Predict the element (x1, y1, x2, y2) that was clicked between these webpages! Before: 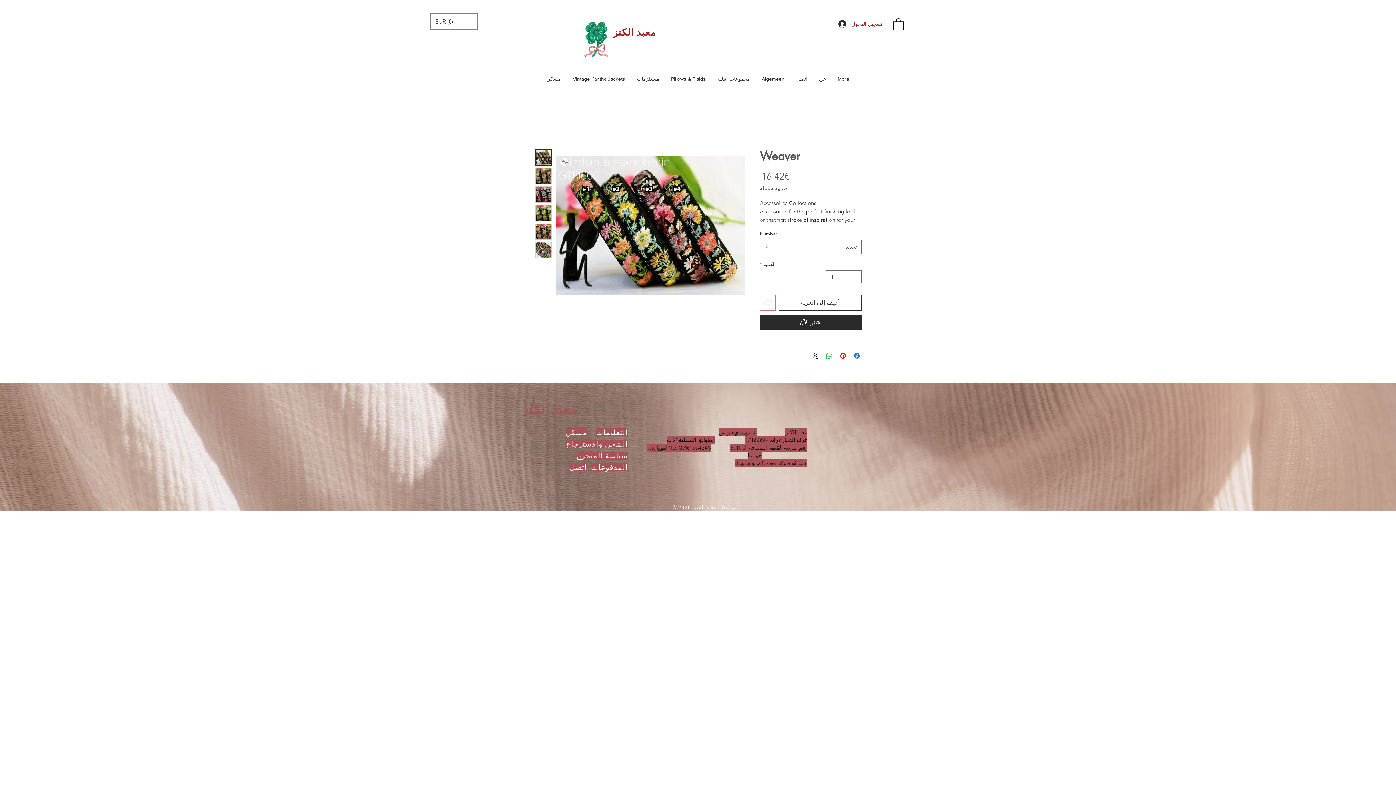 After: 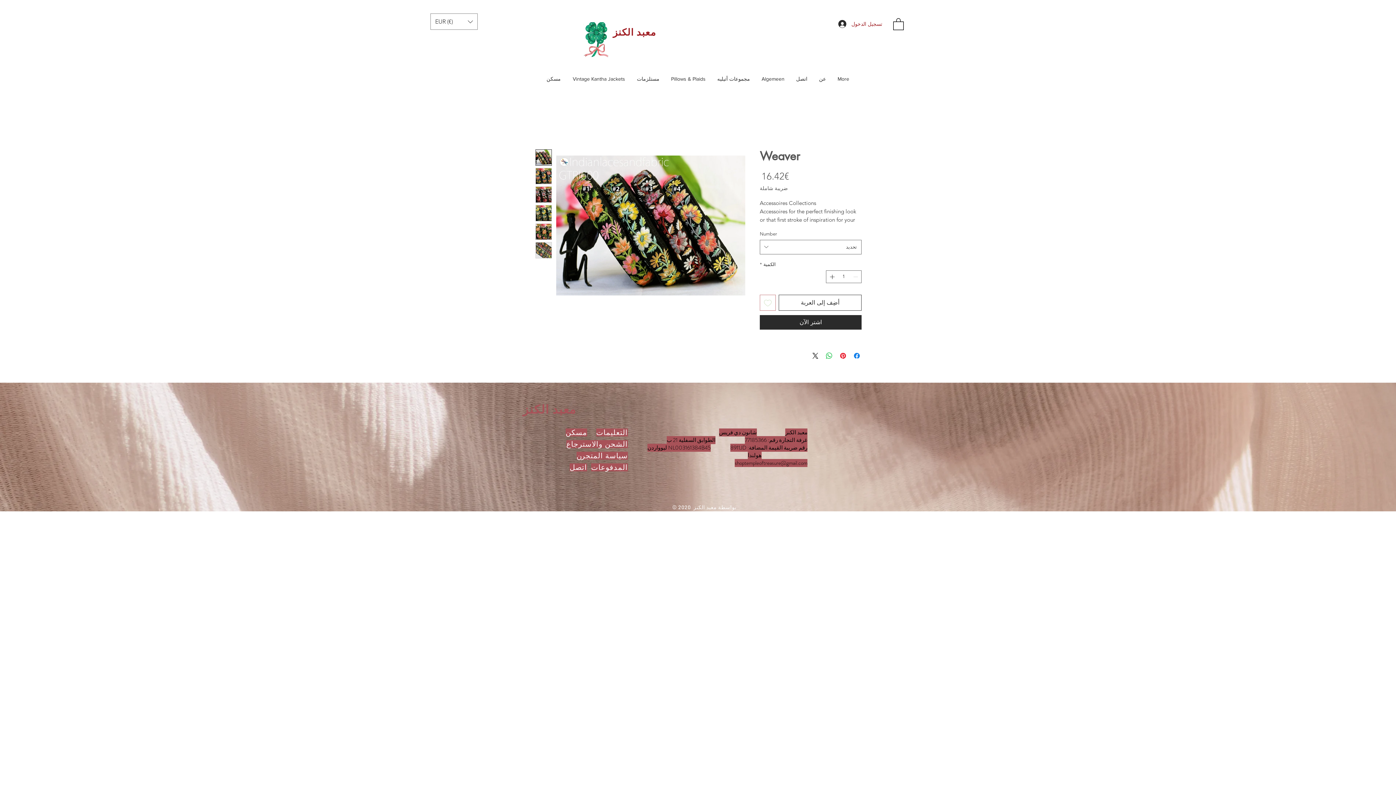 Action: label: shoptempleoftreasure@gmail.com bbox: (734, 459, 807, 467)